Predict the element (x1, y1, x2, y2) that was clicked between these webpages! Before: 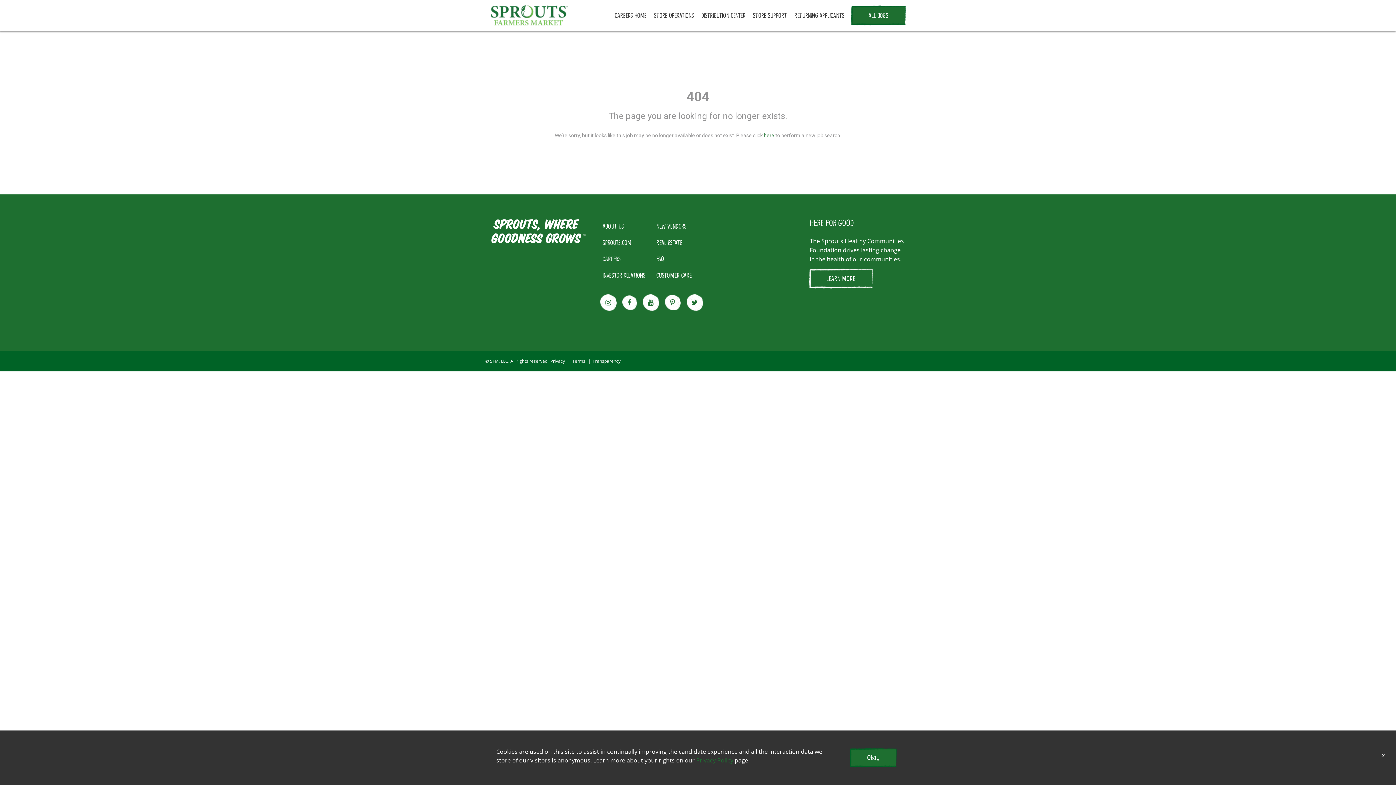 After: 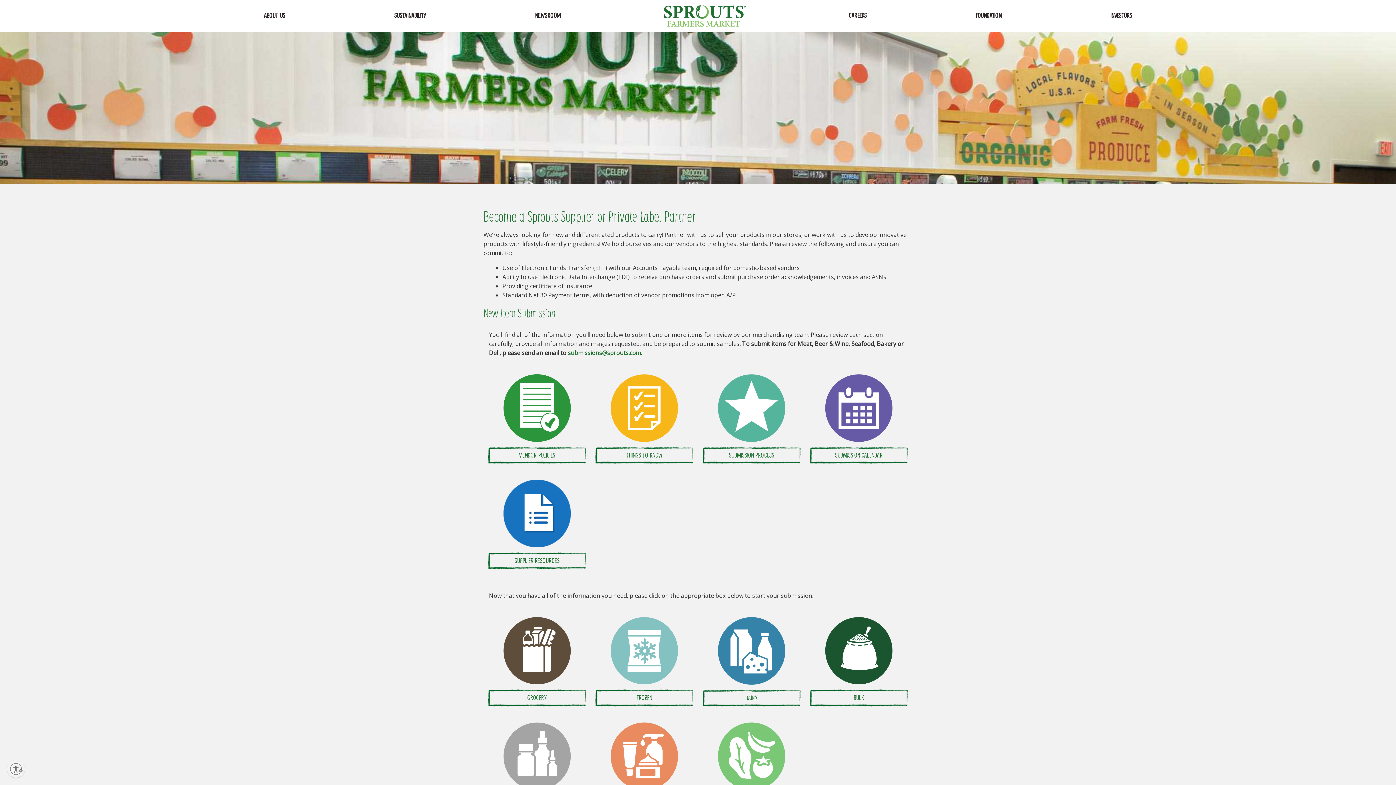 Action: label: NEW VENDORS bbox: (651, 218, 697, 234)